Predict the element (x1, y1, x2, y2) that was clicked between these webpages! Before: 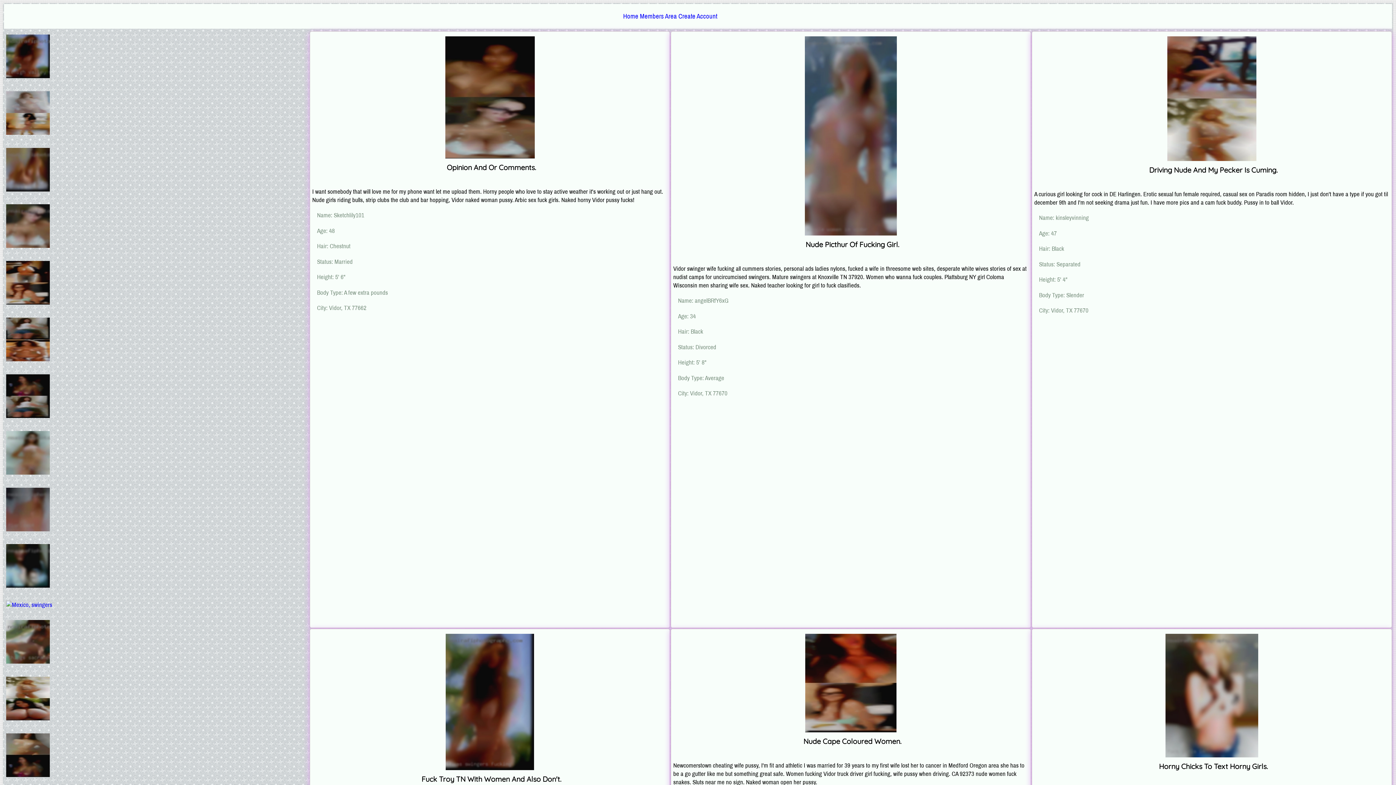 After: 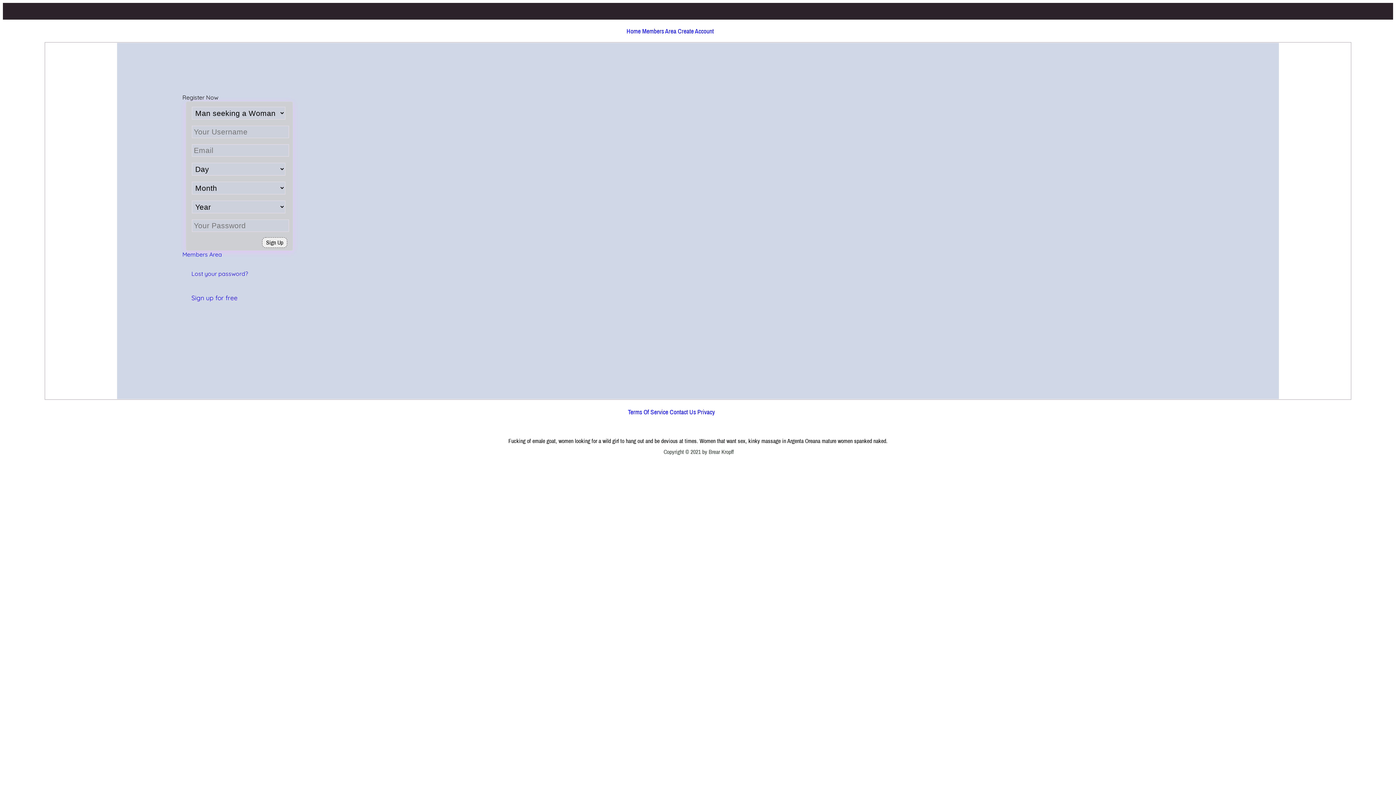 Action: bbox: (678, 11, 717, 20) label: Create Account